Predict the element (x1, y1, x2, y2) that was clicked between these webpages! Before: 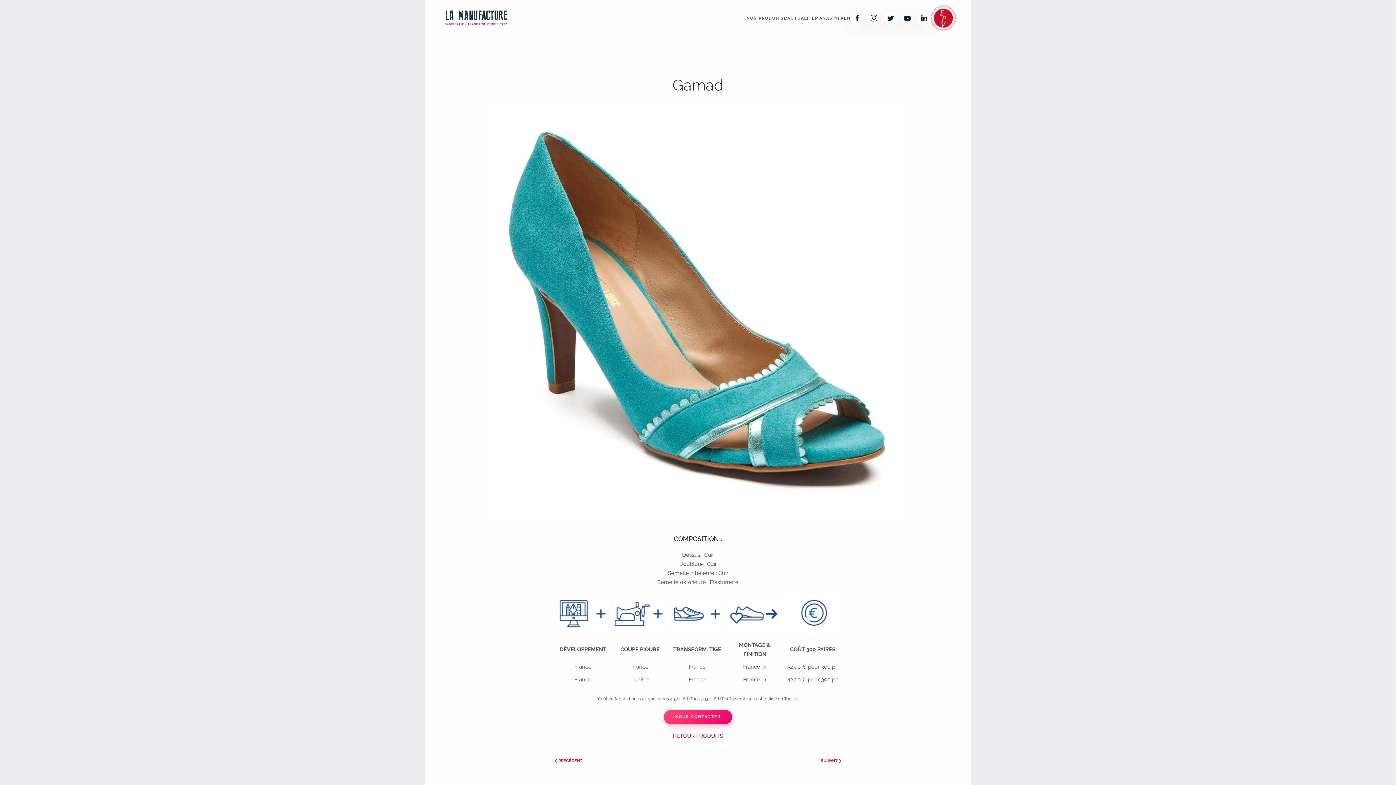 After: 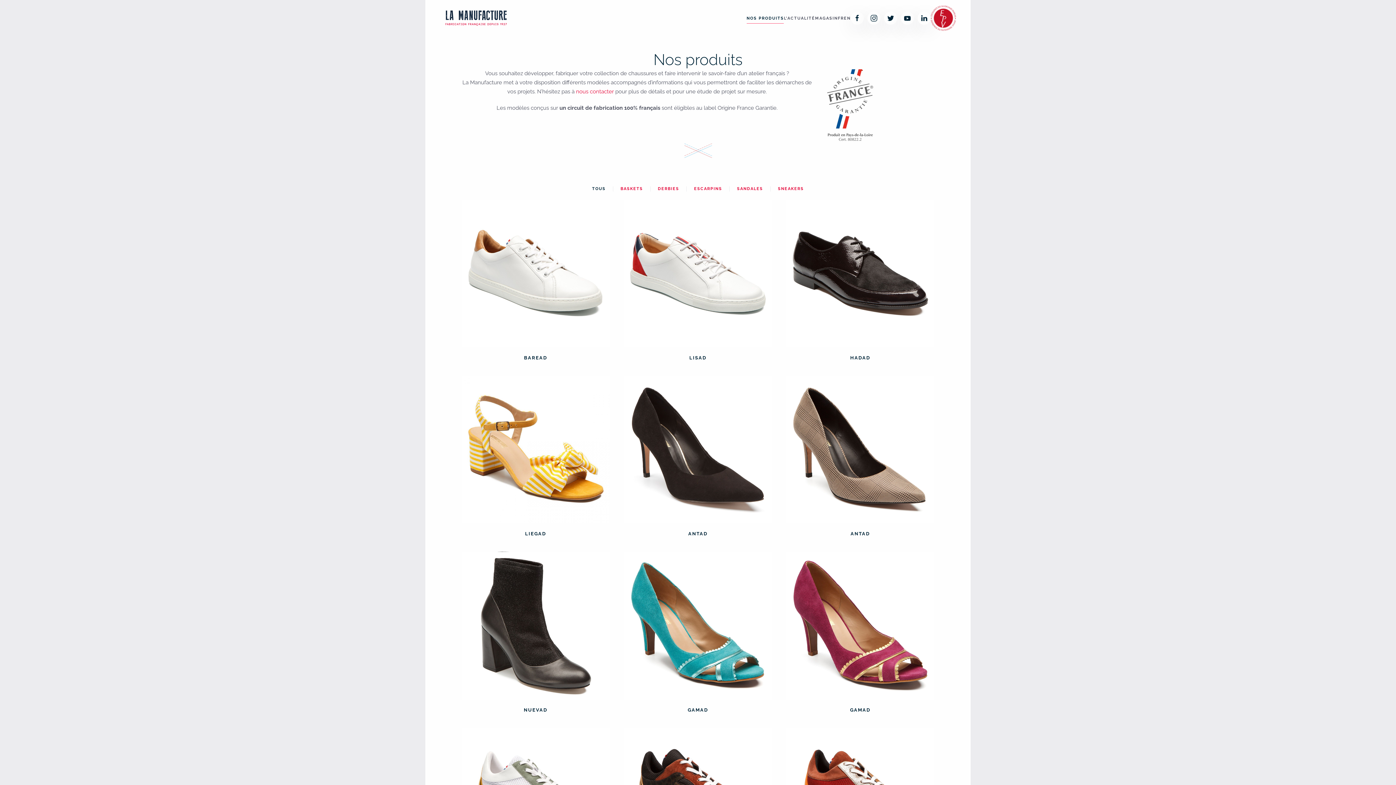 Action: bbox: (746, 3, 784, 32) label: NOS PRODUITS